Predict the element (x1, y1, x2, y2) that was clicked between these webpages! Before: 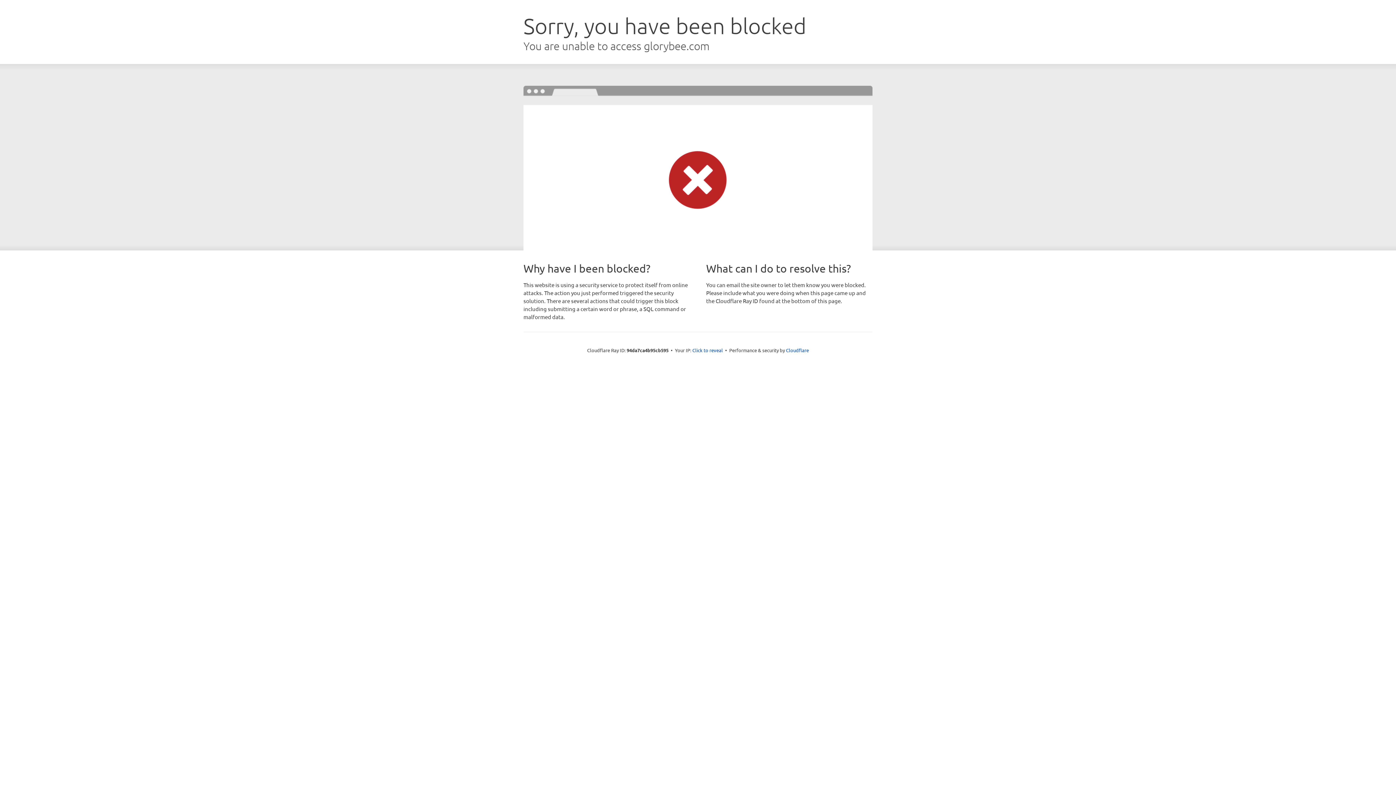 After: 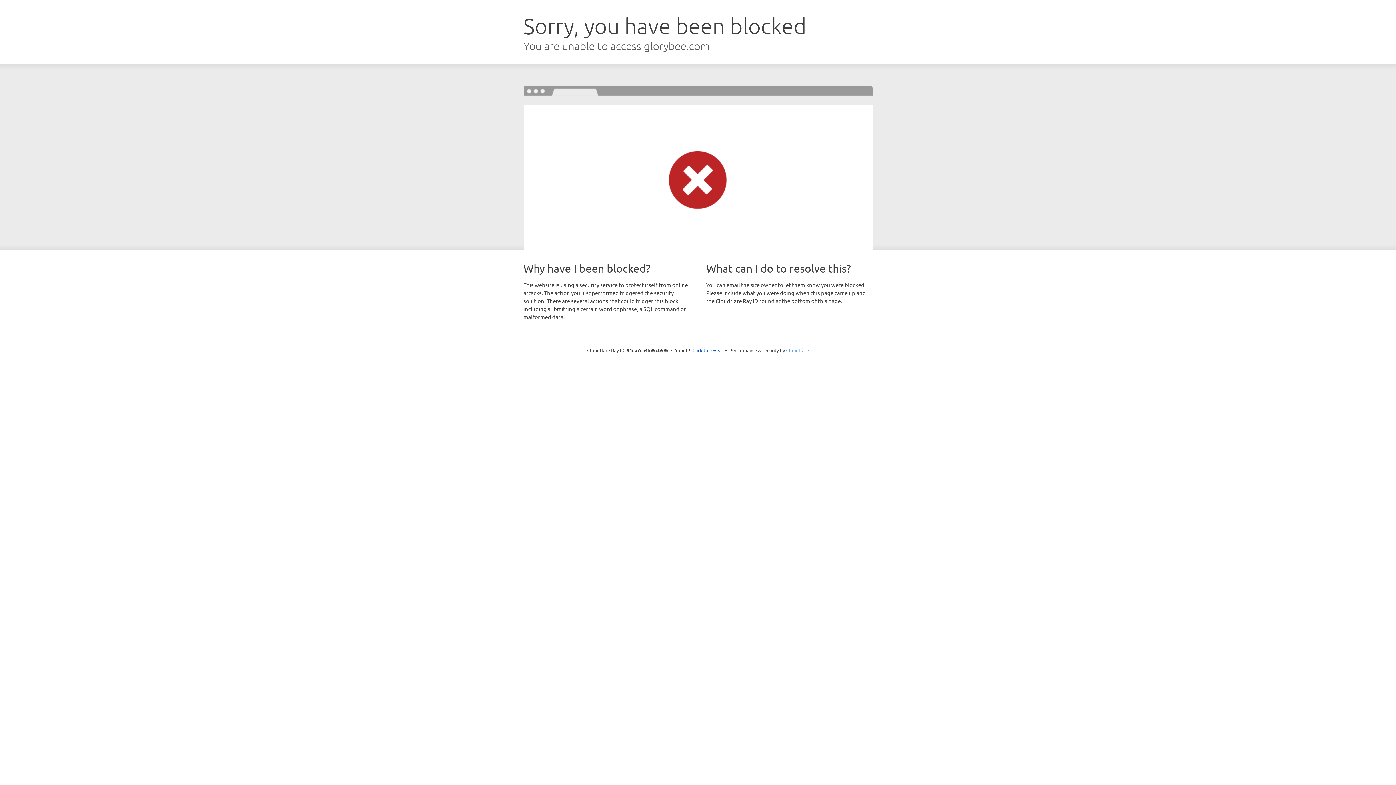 Action: label: Cloudflare bbox: (786, 347, 809, 353)